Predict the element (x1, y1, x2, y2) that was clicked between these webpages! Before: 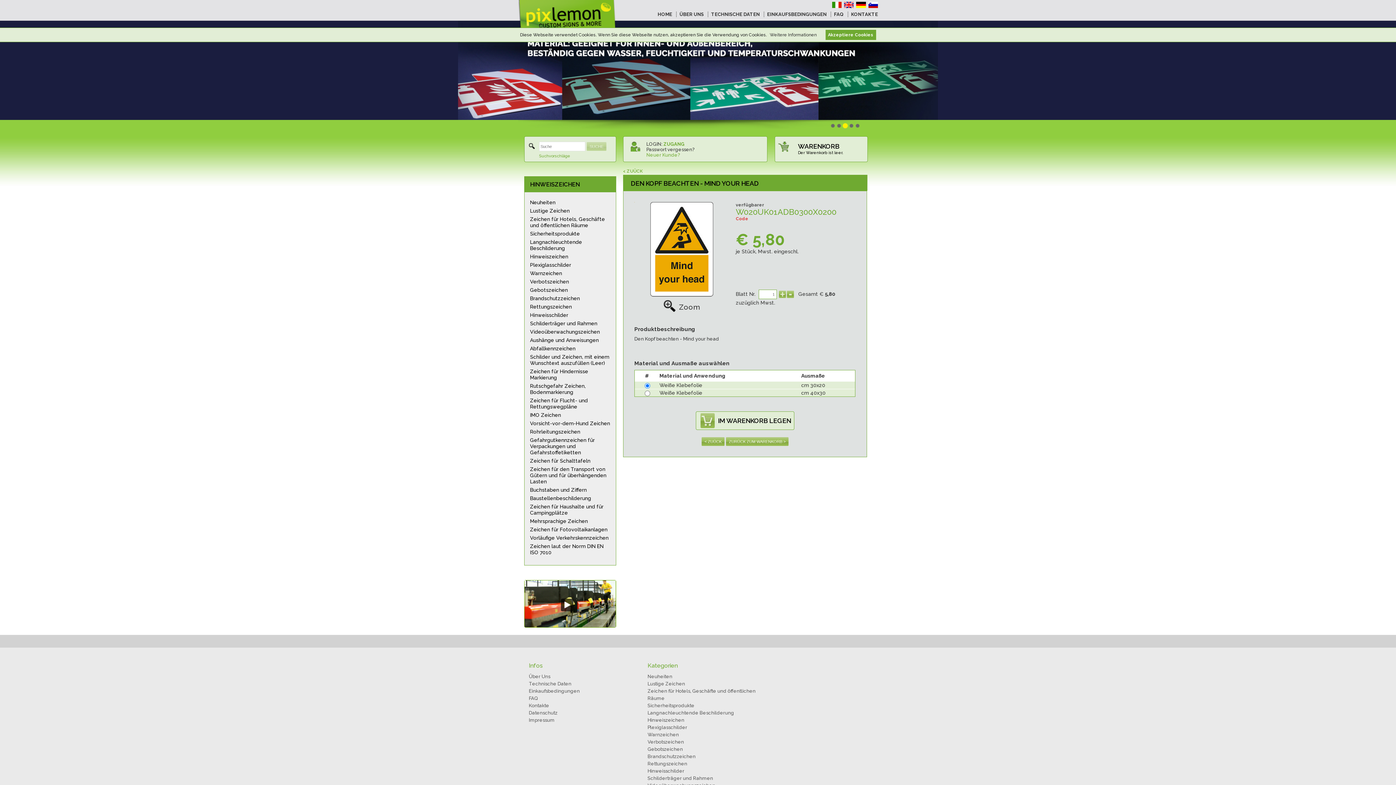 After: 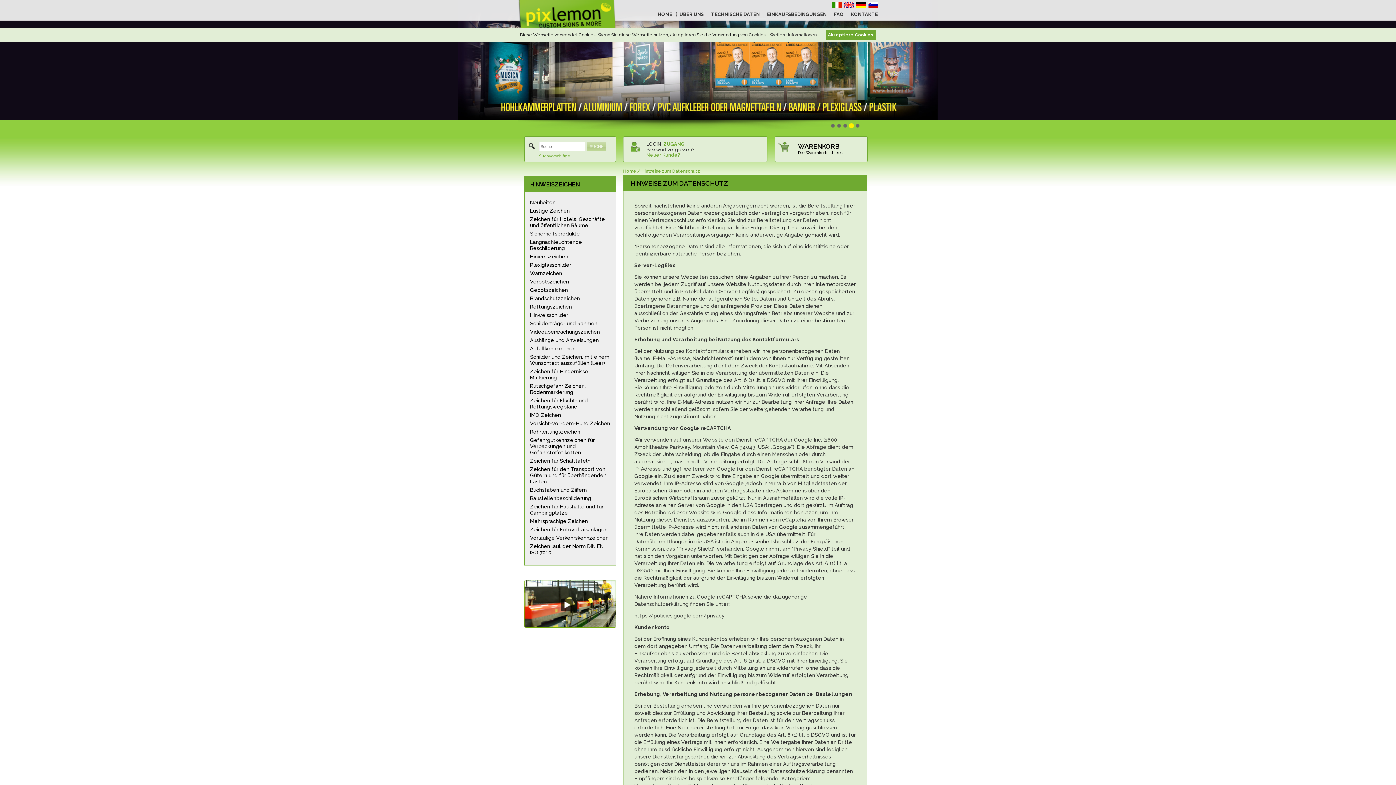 Action: bbox: (528, 710, 557, 716) label: Datenschutz